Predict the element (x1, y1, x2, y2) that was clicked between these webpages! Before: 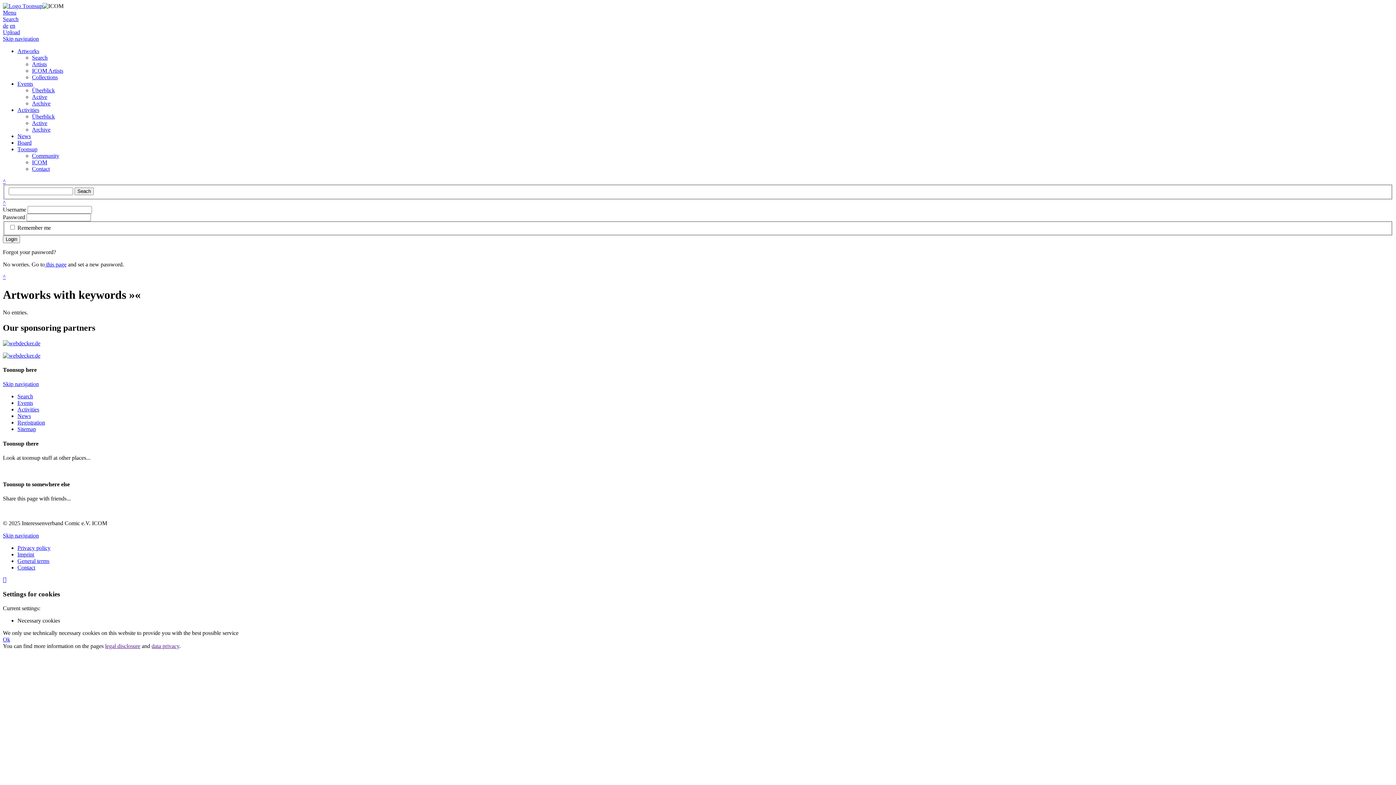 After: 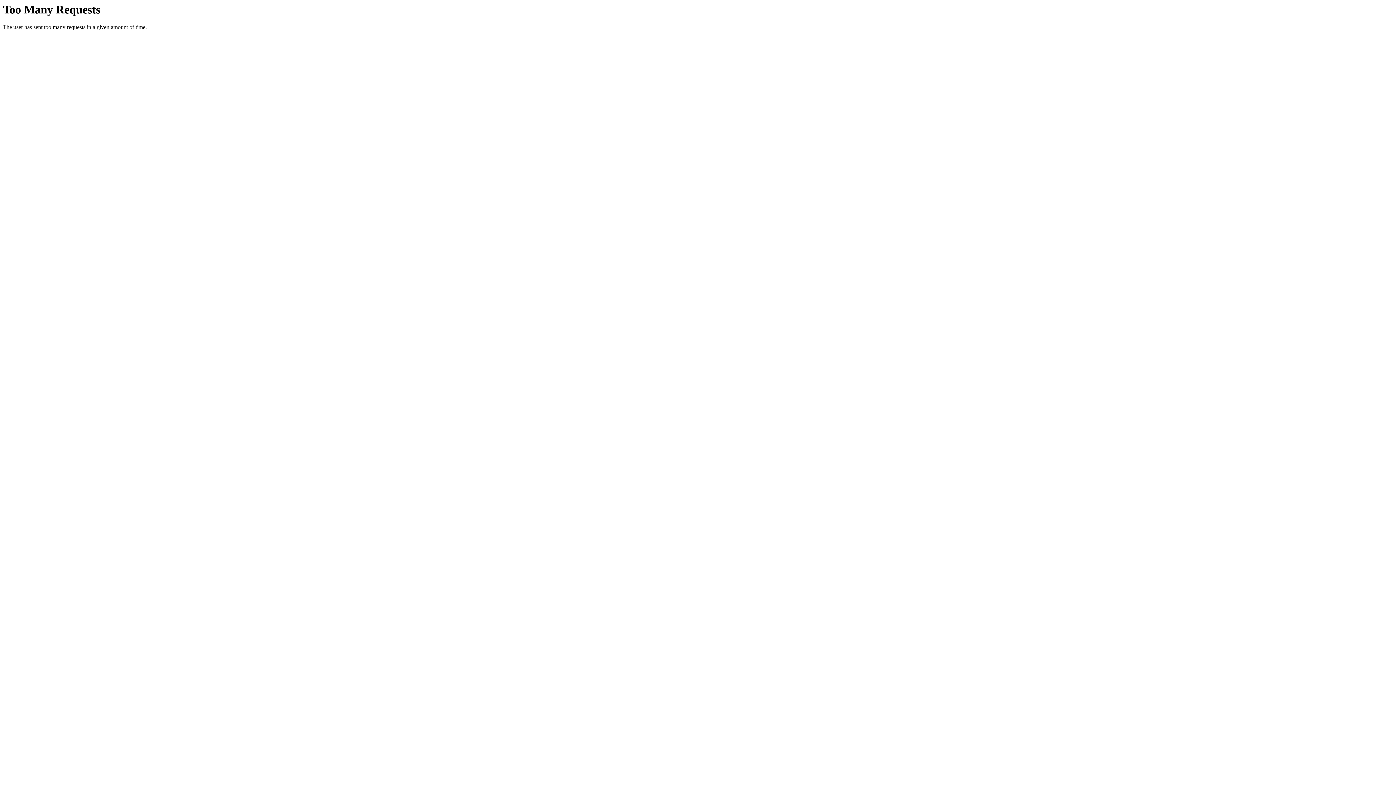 Action: label: ^ bbox: (2, 199, 5, 205)